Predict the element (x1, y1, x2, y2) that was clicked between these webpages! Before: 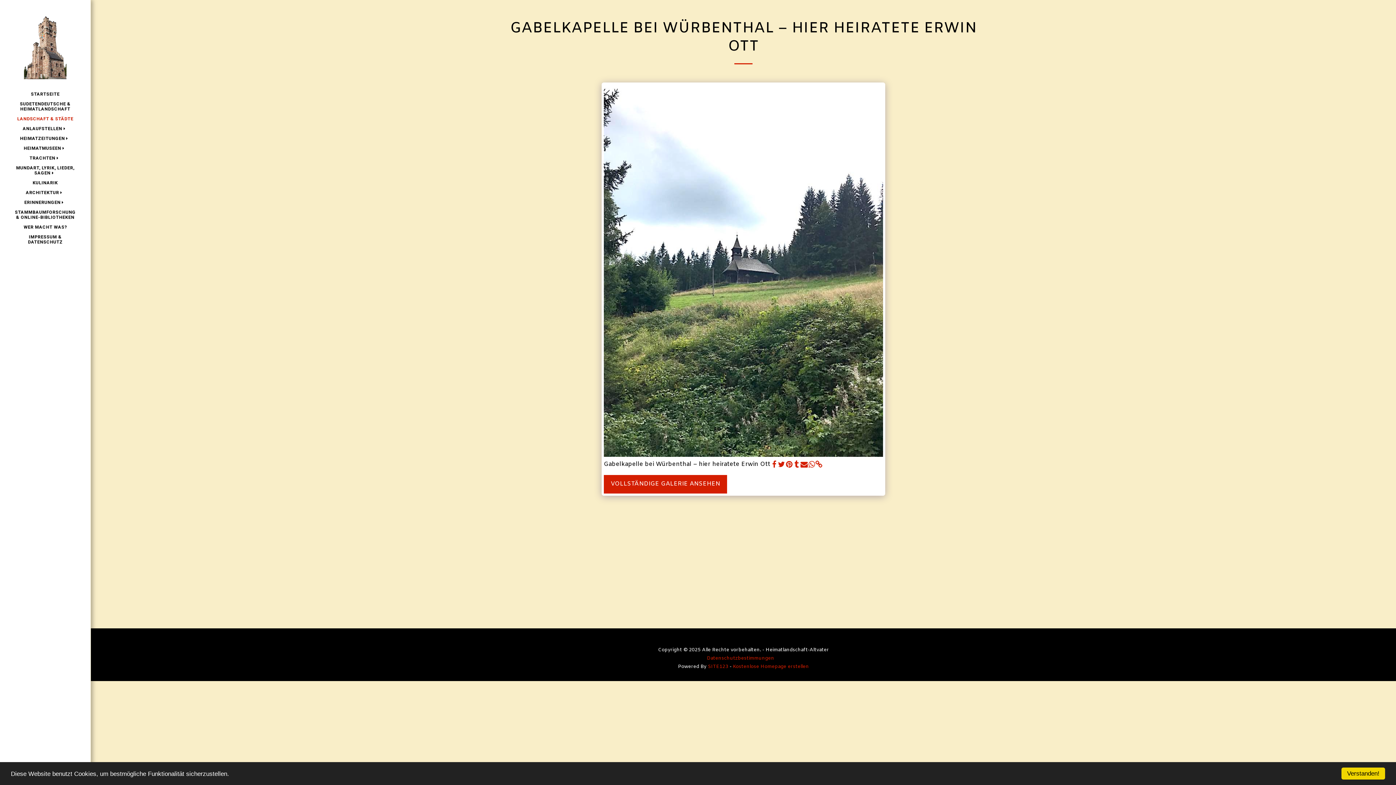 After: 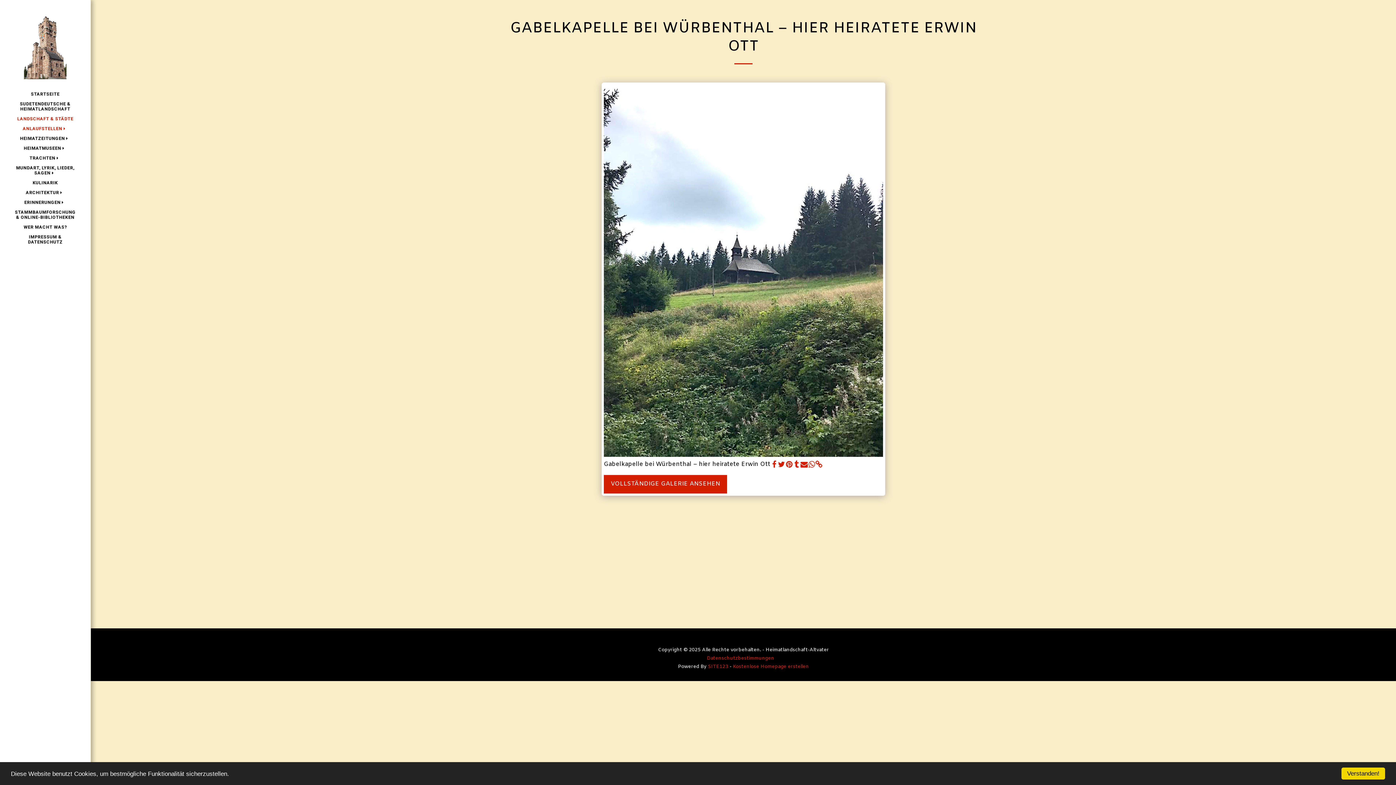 Action: bbox: (17, 124, 73, 133) label: ANLAUFSTELLEN  